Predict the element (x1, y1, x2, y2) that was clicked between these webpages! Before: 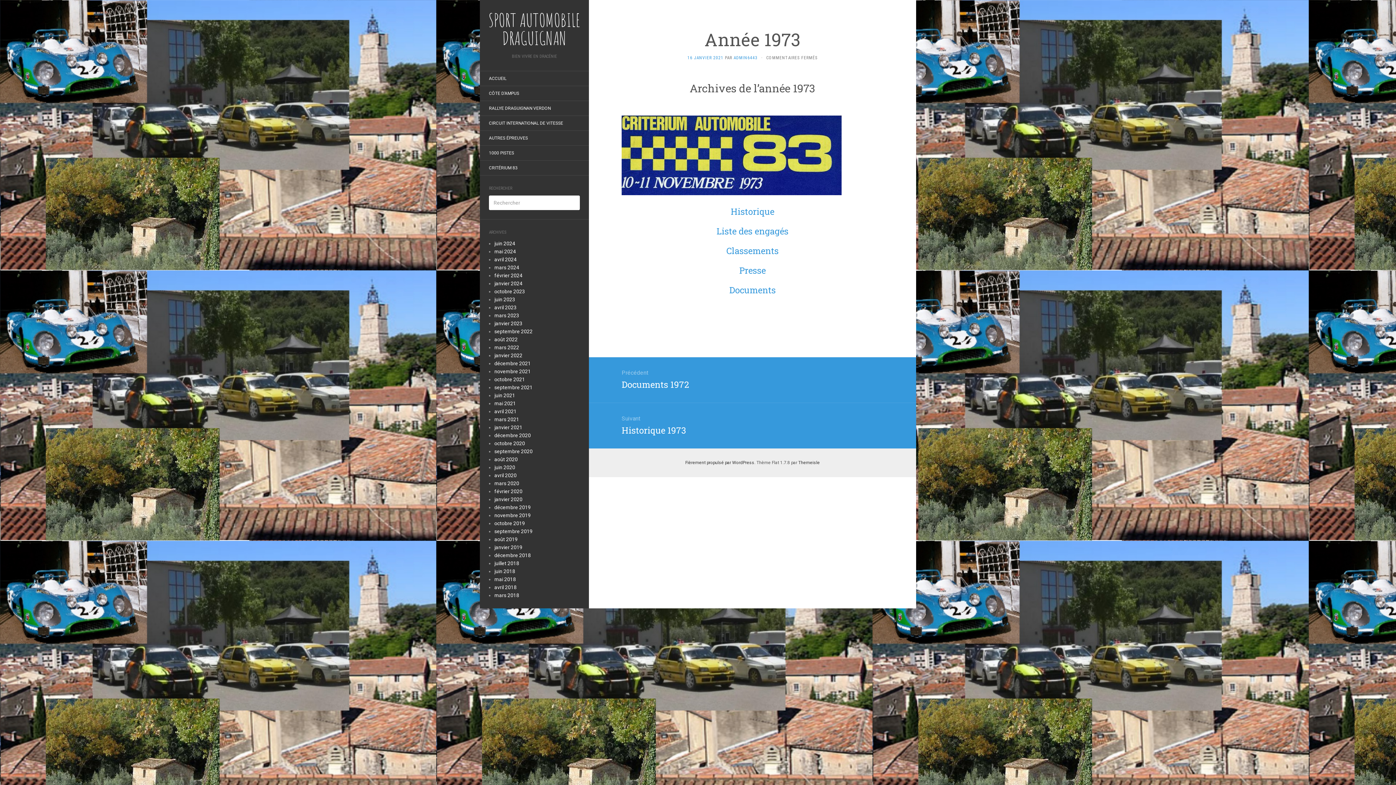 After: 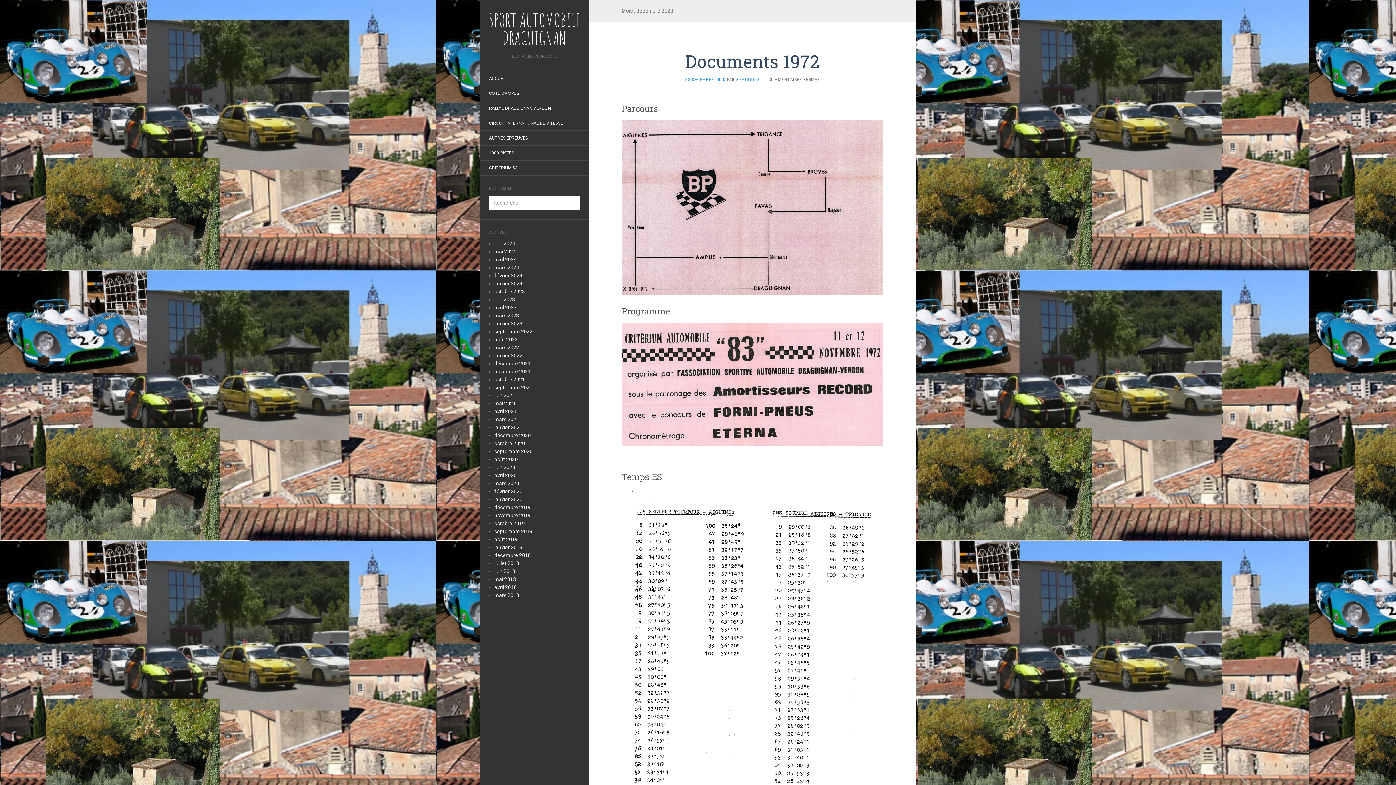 Action: bbox: (494, 432, 530, 438) label: décembre 2020